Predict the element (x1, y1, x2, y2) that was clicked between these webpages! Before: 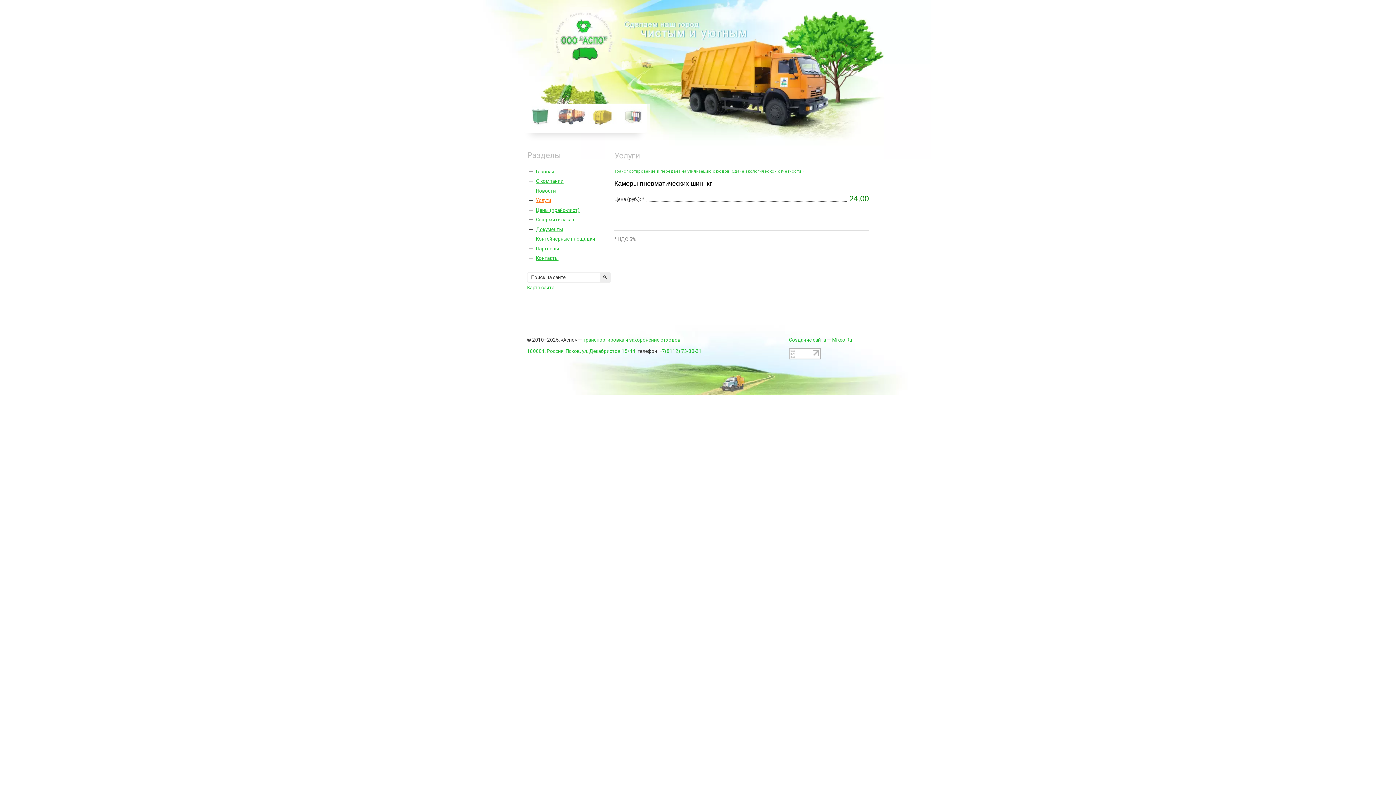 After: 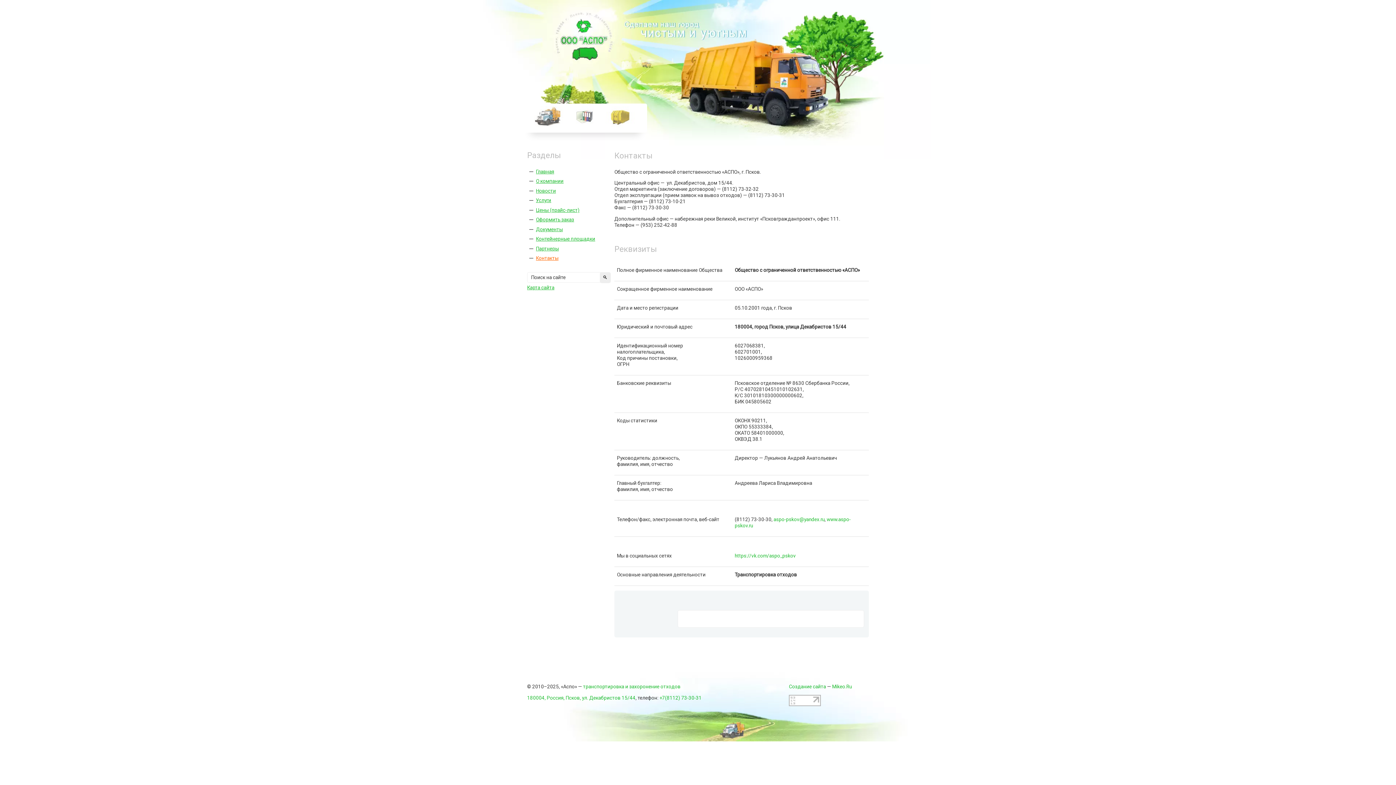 Action: label: Контакты bbox: (536, 255, 558, 261)